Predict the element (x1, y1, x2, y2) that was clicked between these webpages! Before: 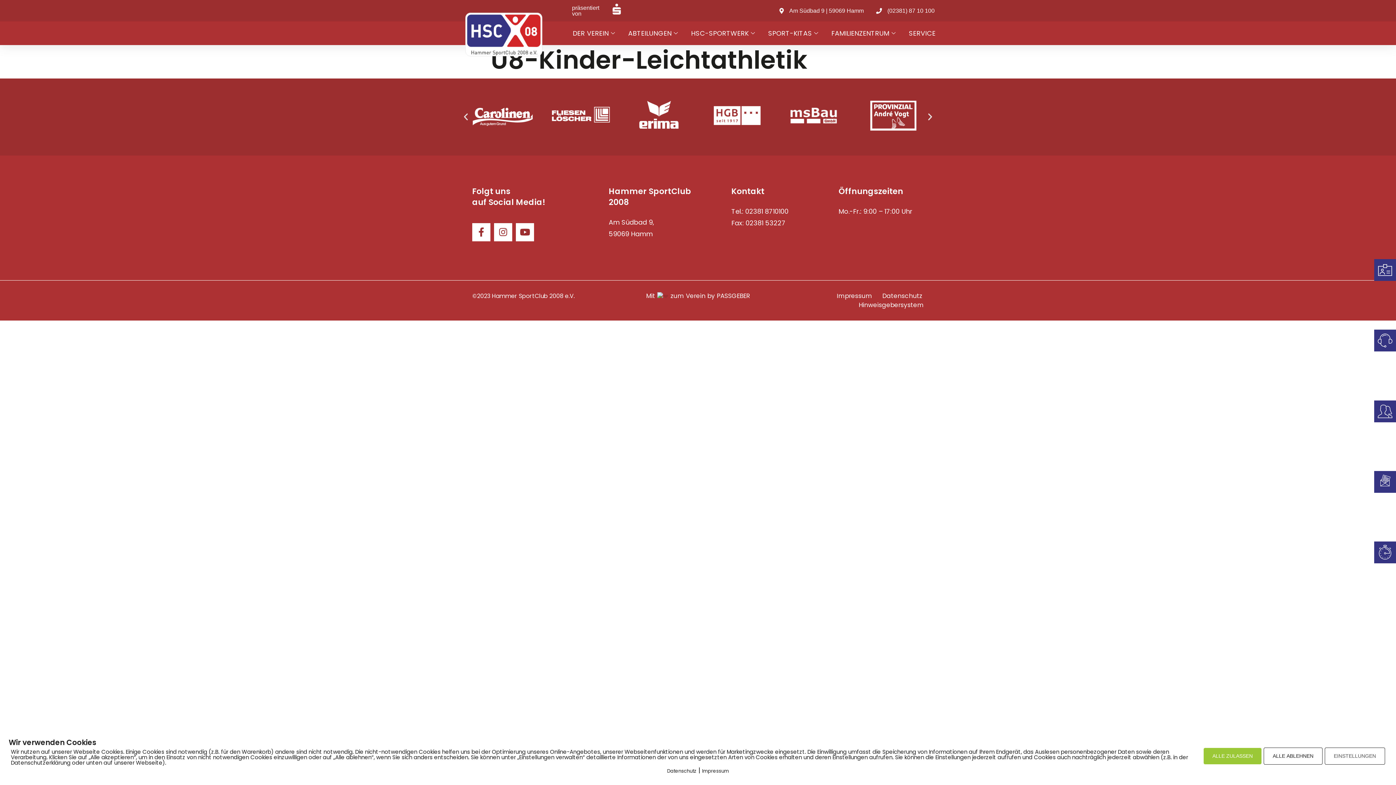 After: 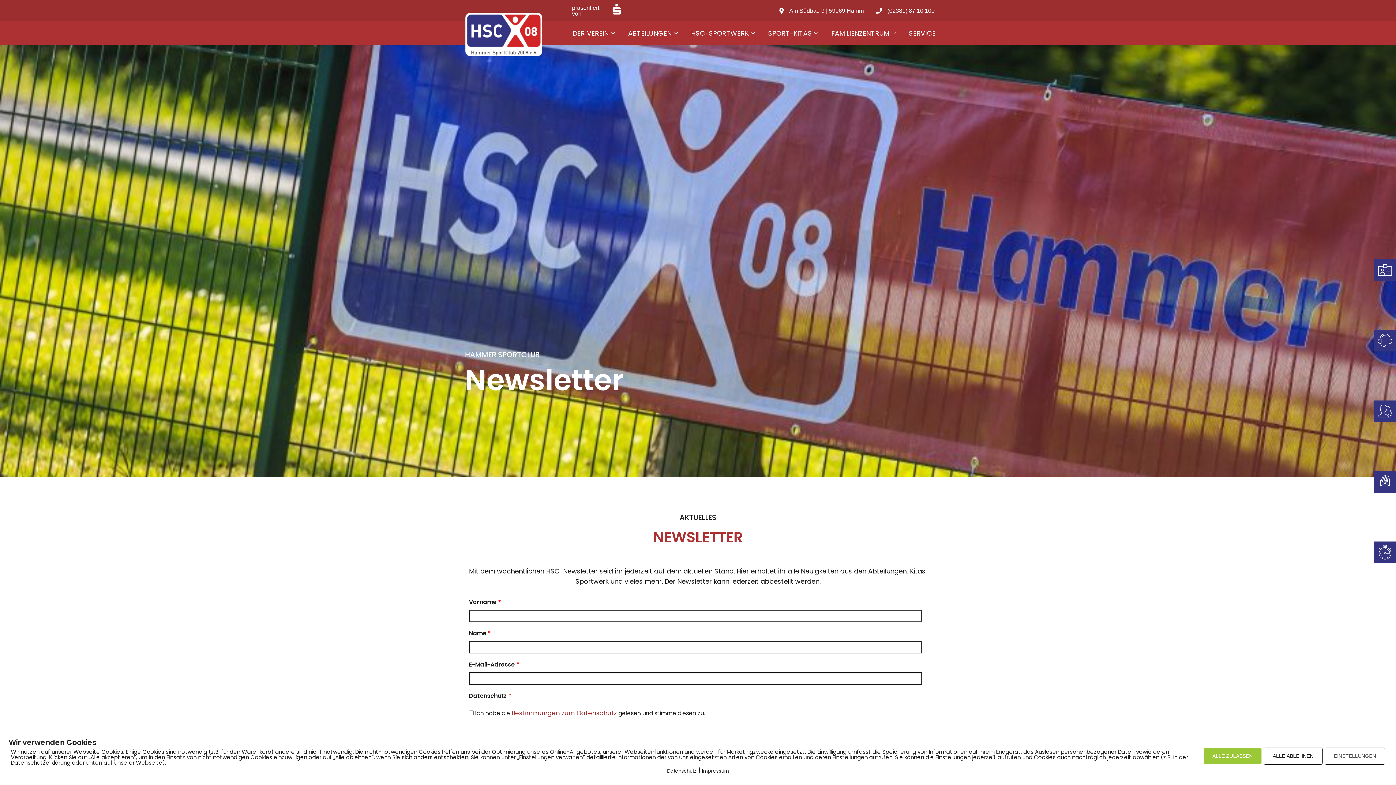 Action: bbox: (1374, 471, 1396, 493)